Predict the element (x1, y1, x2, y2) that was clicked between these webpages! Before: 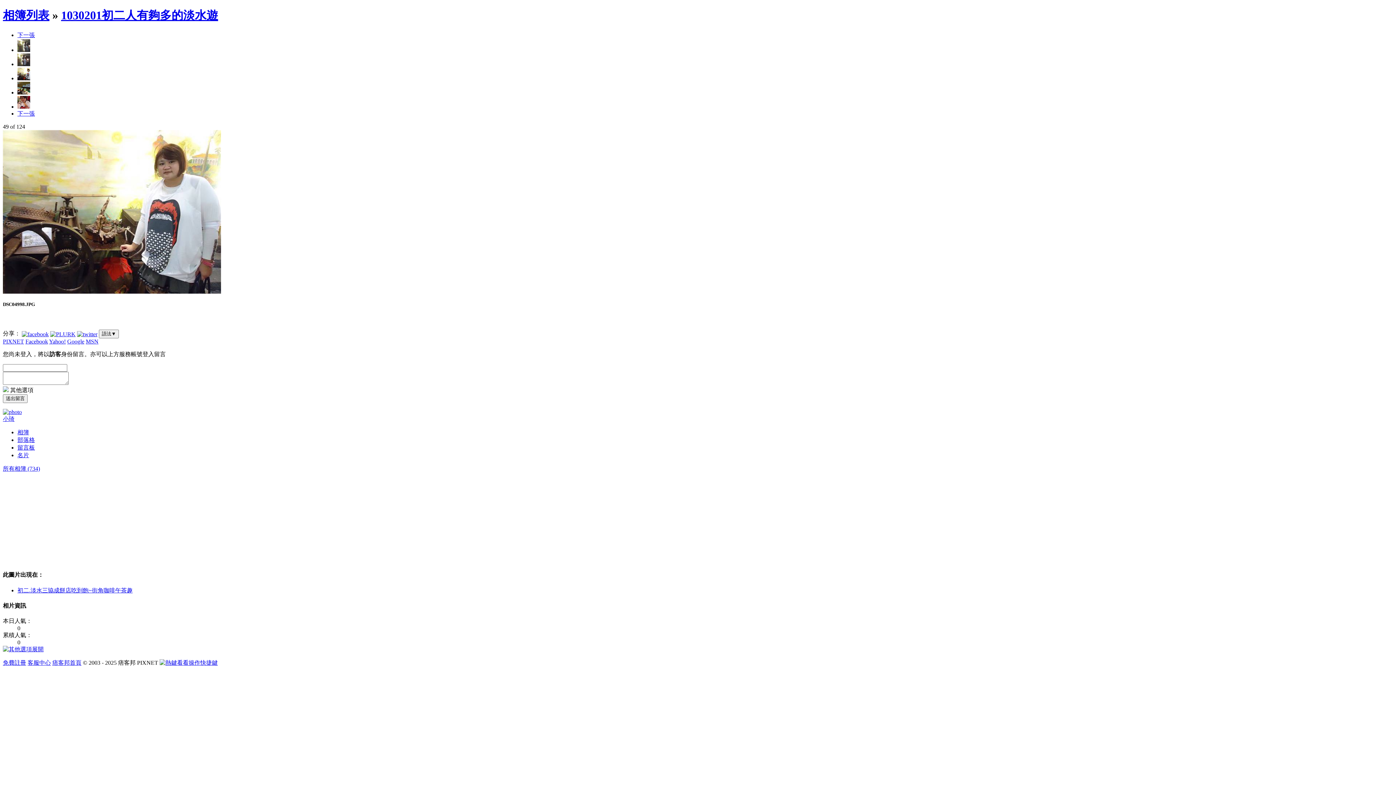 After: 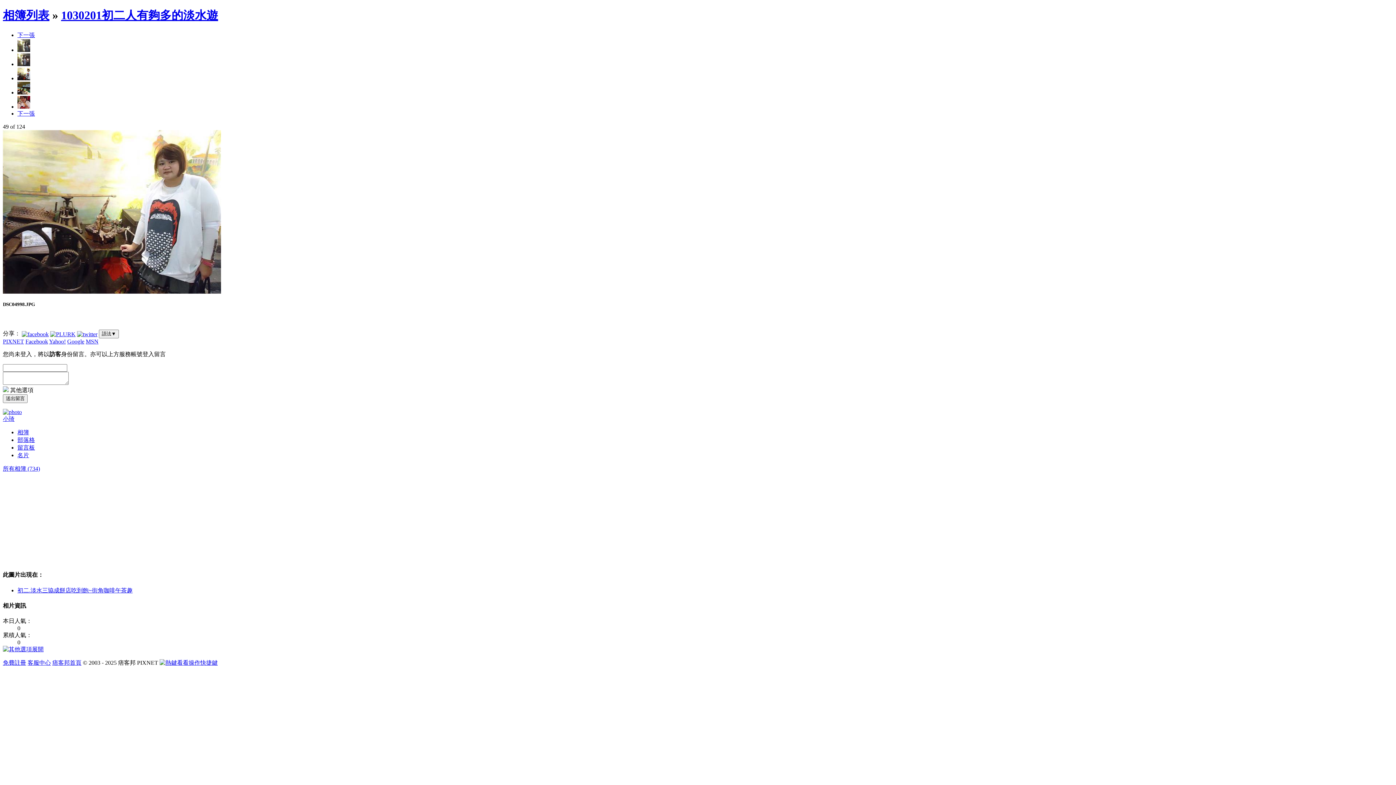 Action: bbox: (17, 587, 132, 593) label: 初二.淡水三協成餅店吃到飽~街角咖啡午茶趣